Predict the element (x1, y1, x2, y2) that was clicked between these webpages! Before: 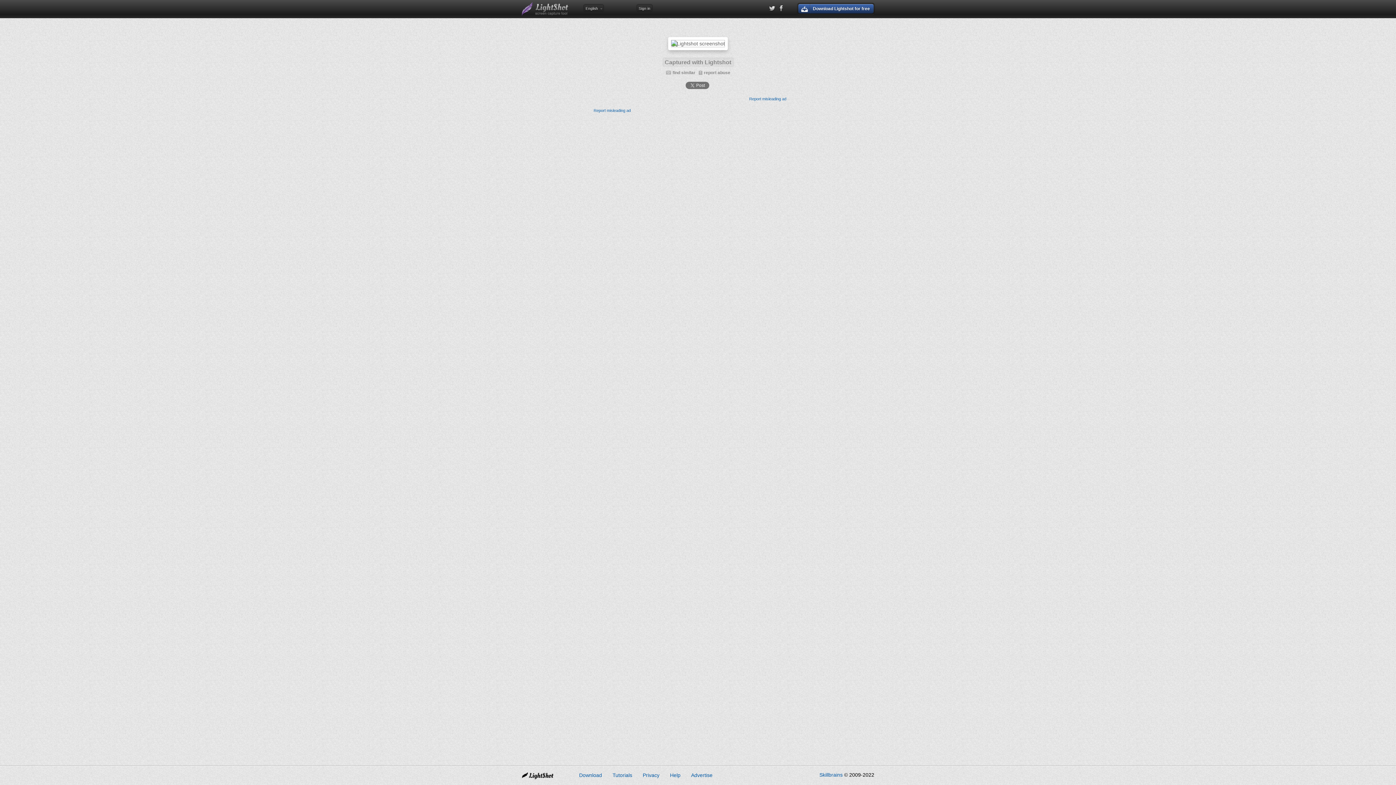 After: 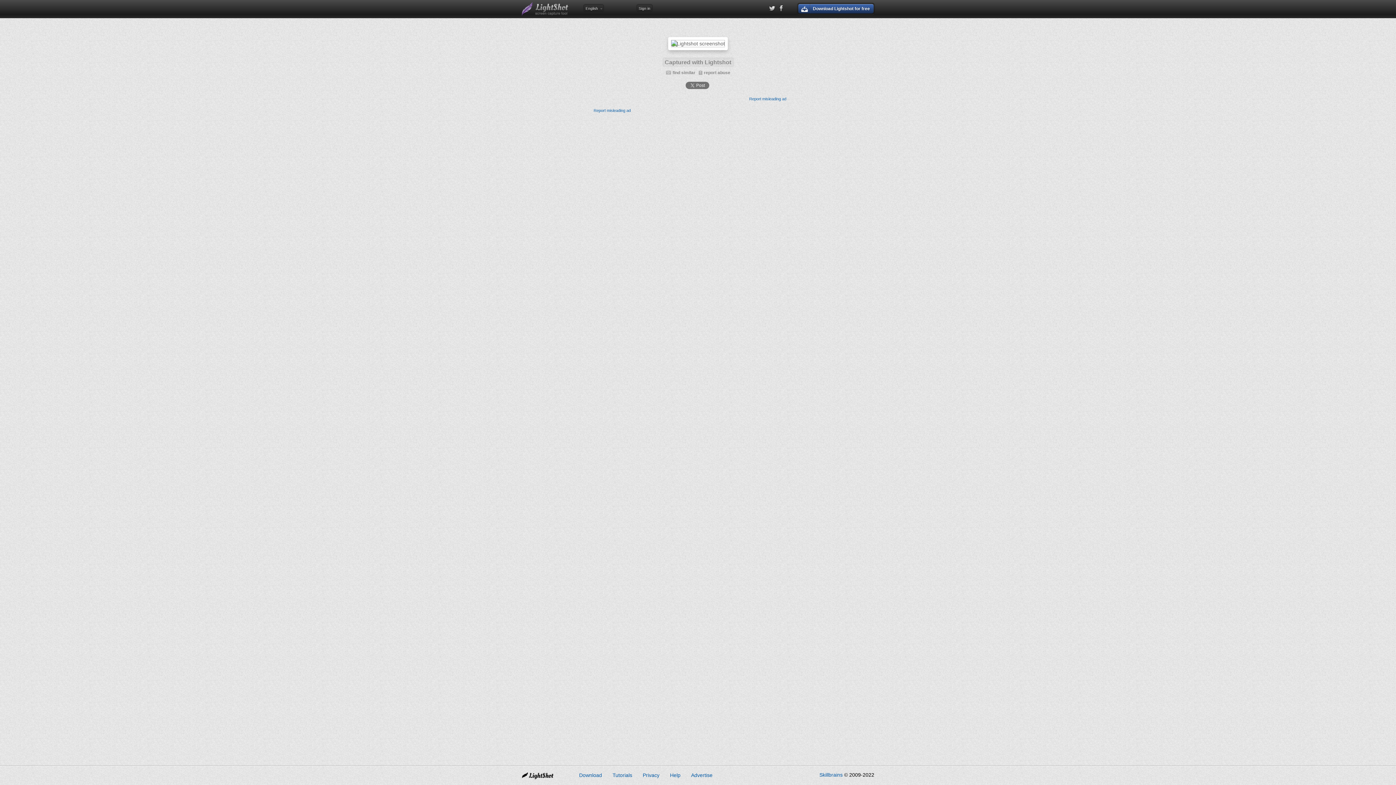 Action: bbox: (749, 96, 786, 101) label: Report misleading ad